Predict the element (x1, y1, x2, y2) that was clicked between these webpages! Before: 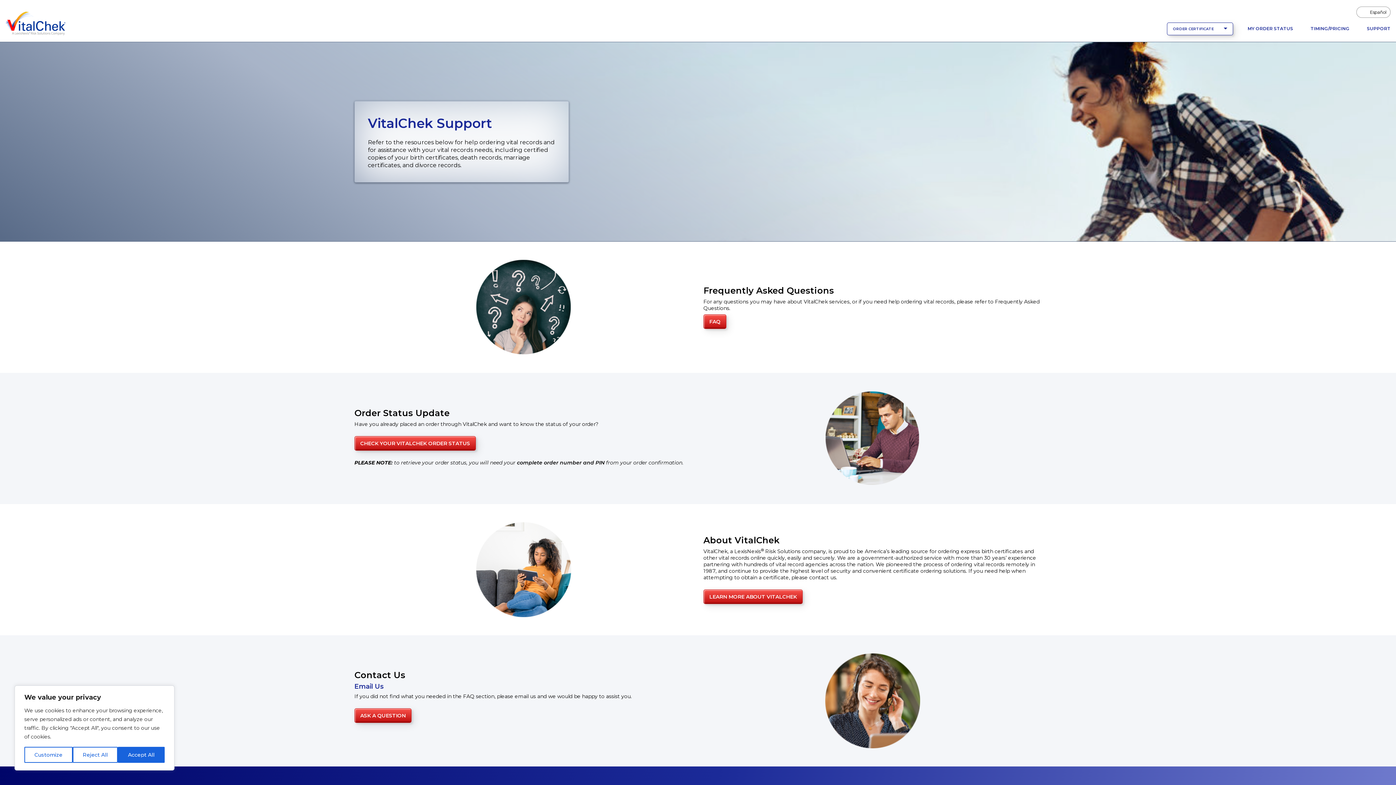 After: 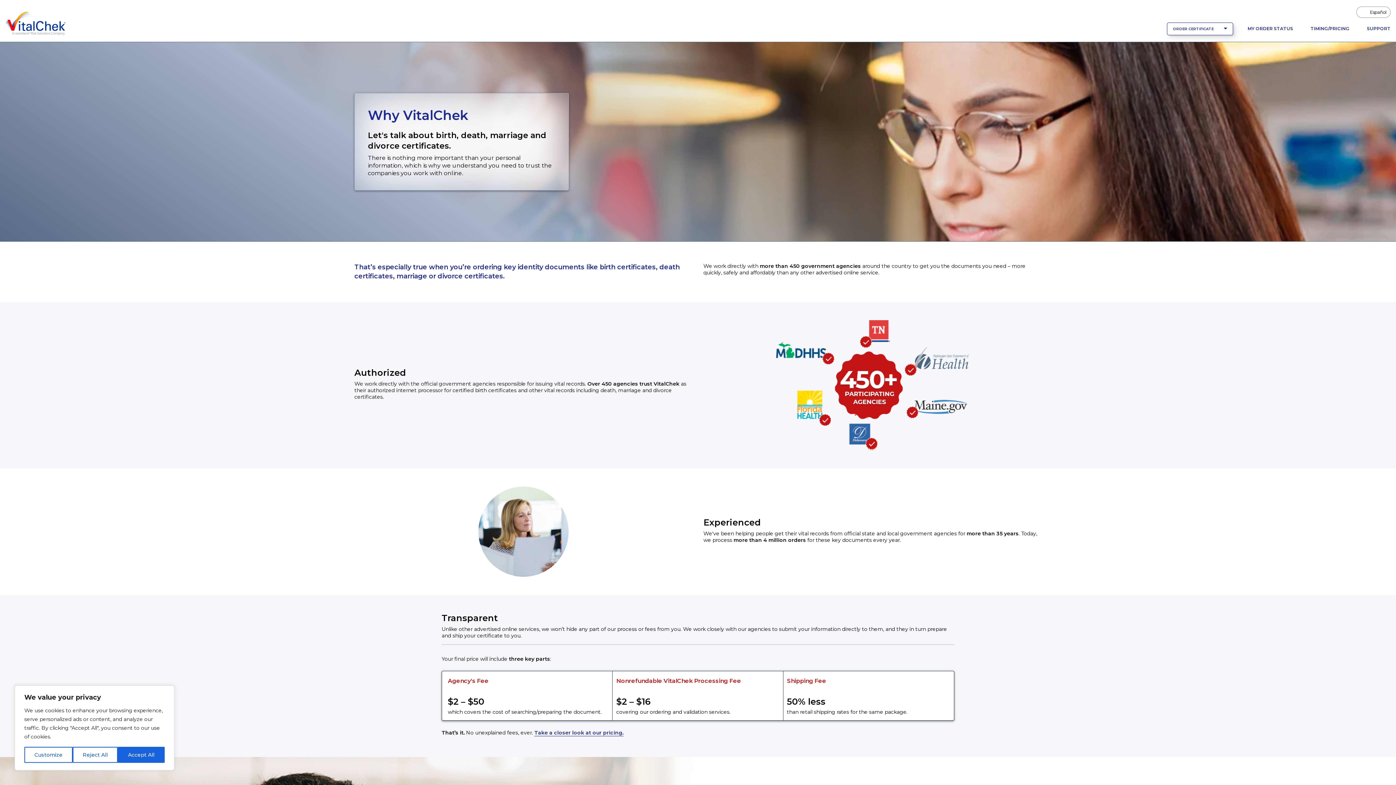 Action: label: LEARN MORE ABOUT VITALCHEK bbox: (703, 589, 802, 604)